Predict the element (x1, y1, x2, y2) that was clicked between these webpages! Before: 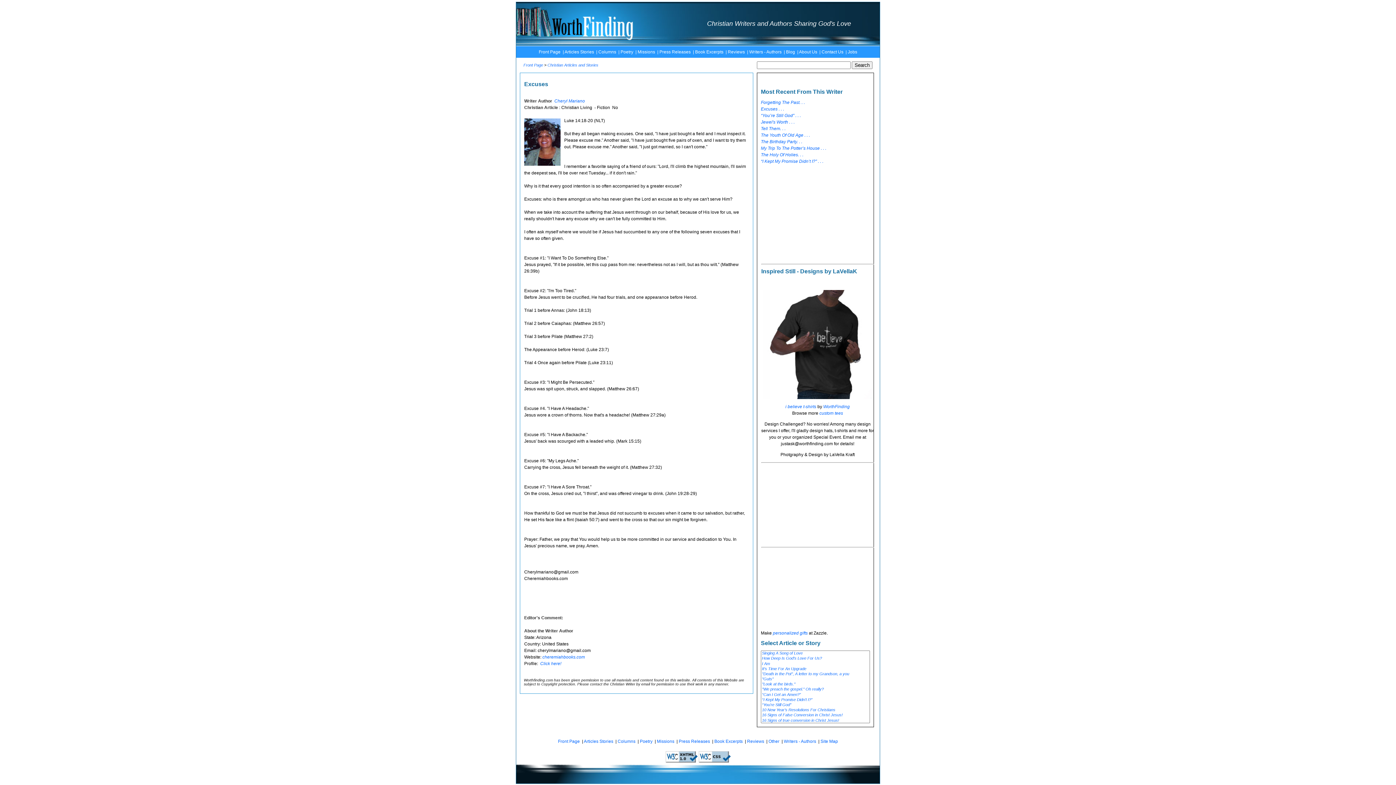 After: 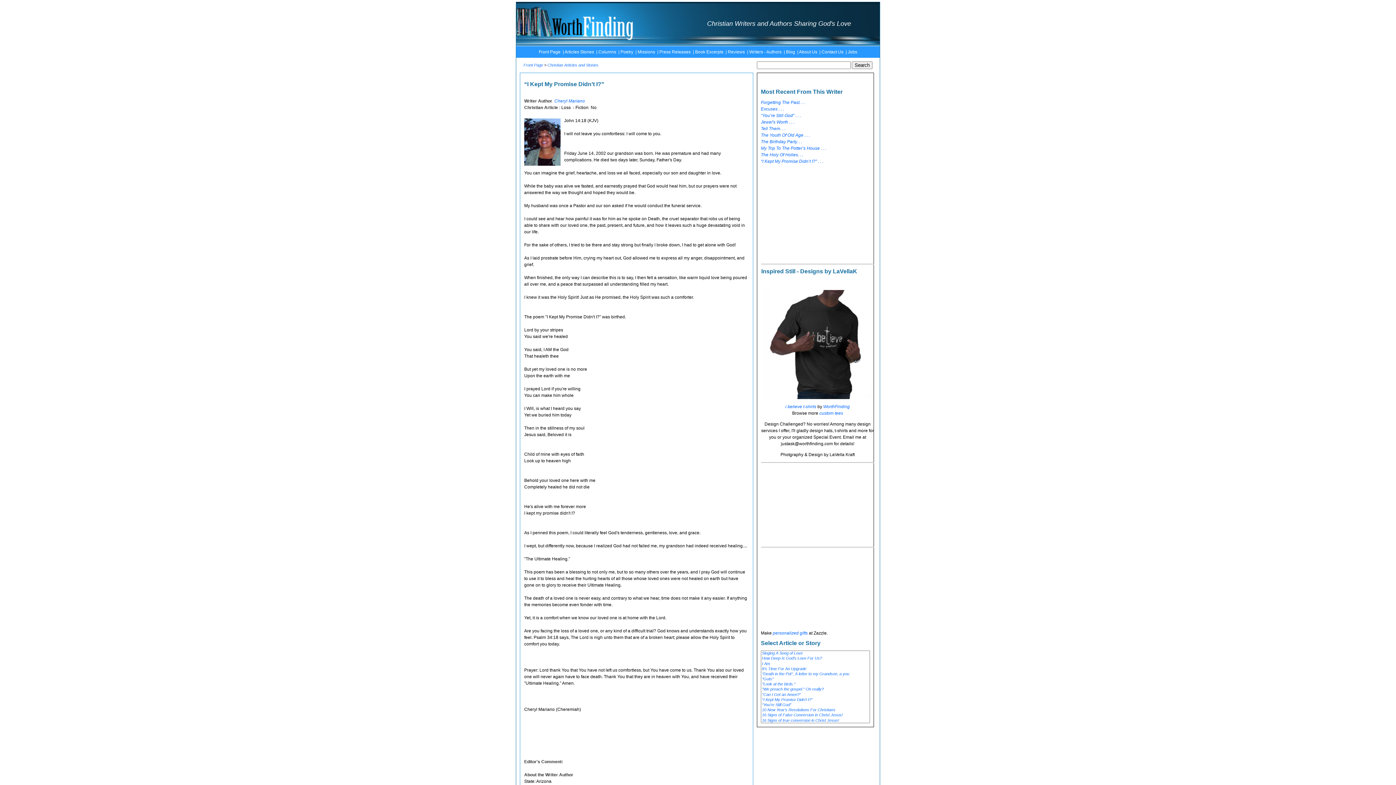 Action: bbox: (761, 158, 823, 163) label: “I Kept My Promise Didn’t I?” . . .